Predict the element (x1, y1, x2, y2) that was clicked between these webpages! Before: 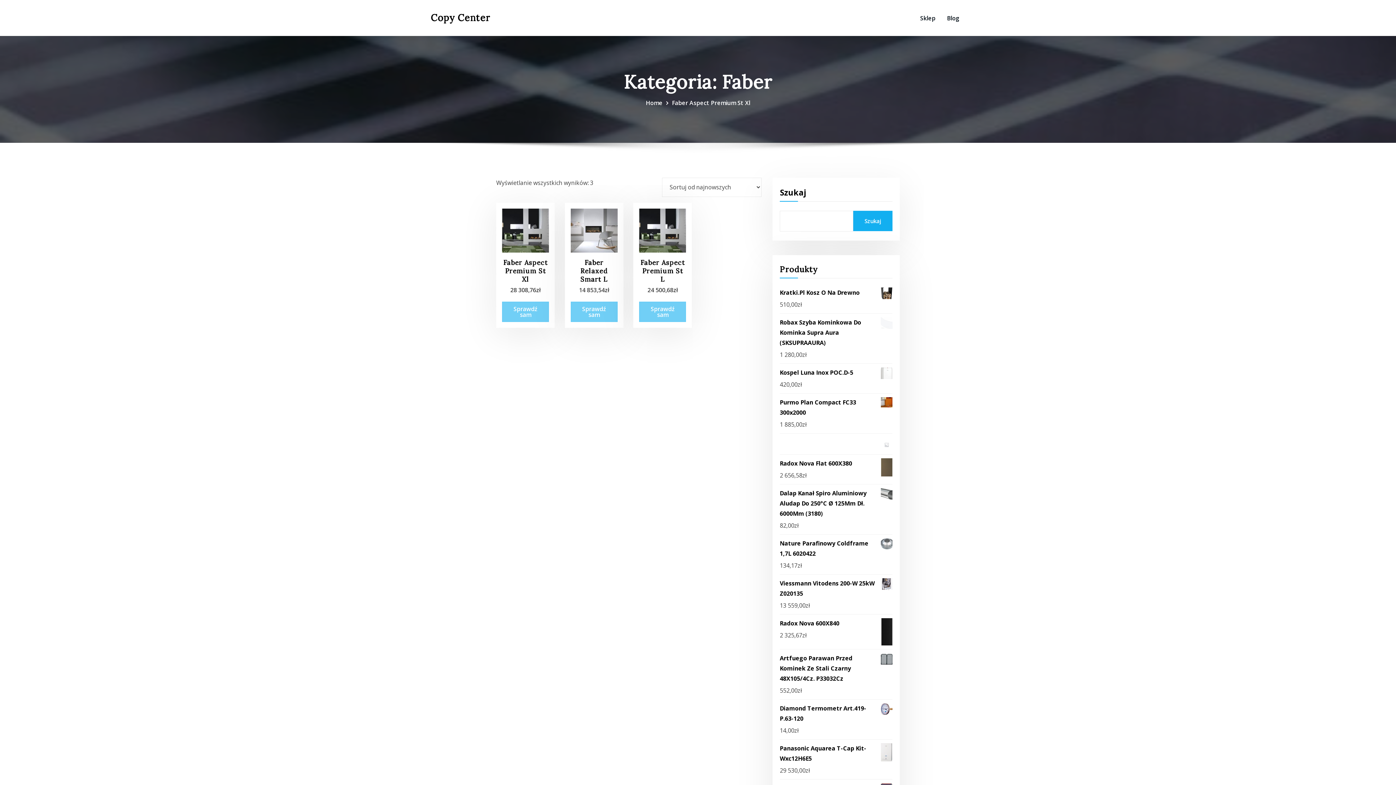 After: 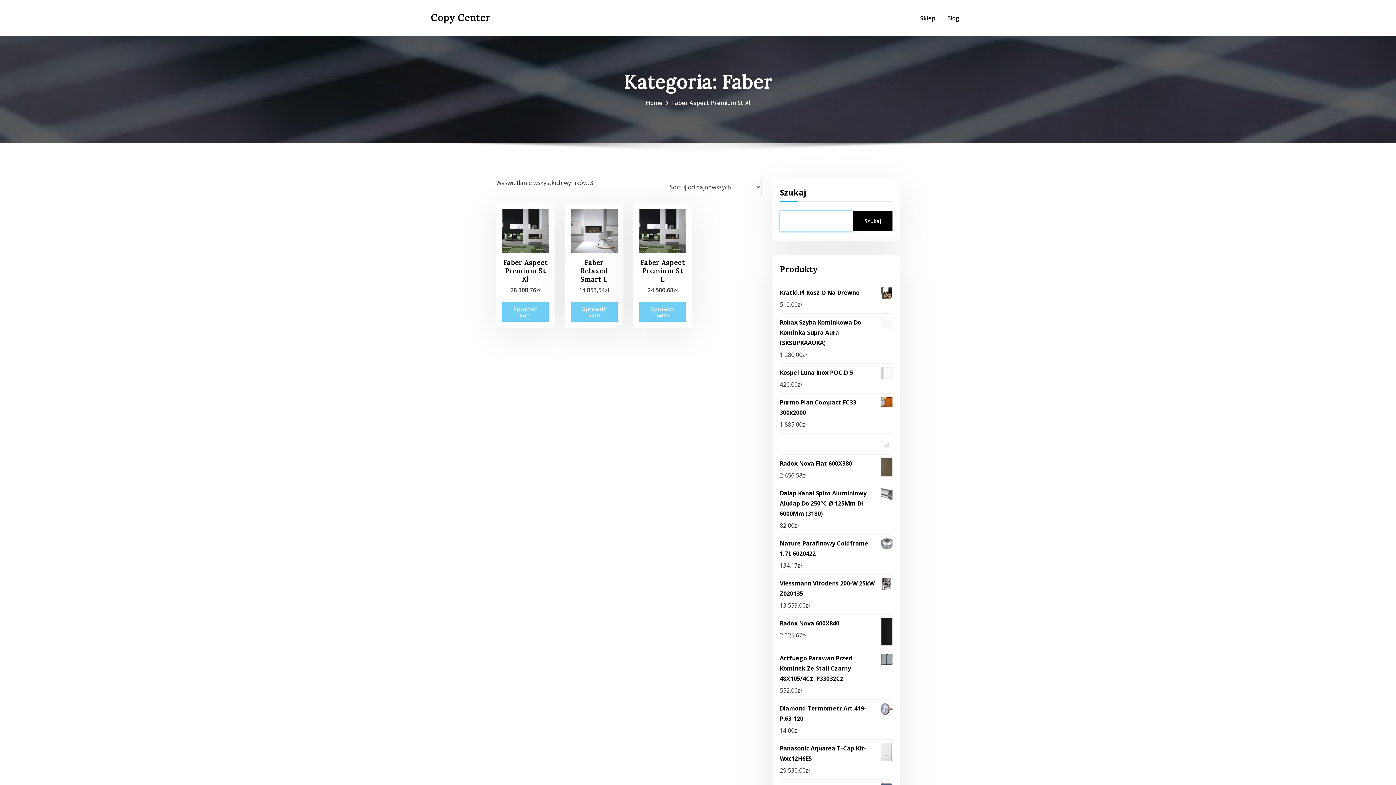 Action: label: Szukaj bbox: (853, 210, 892, 231)